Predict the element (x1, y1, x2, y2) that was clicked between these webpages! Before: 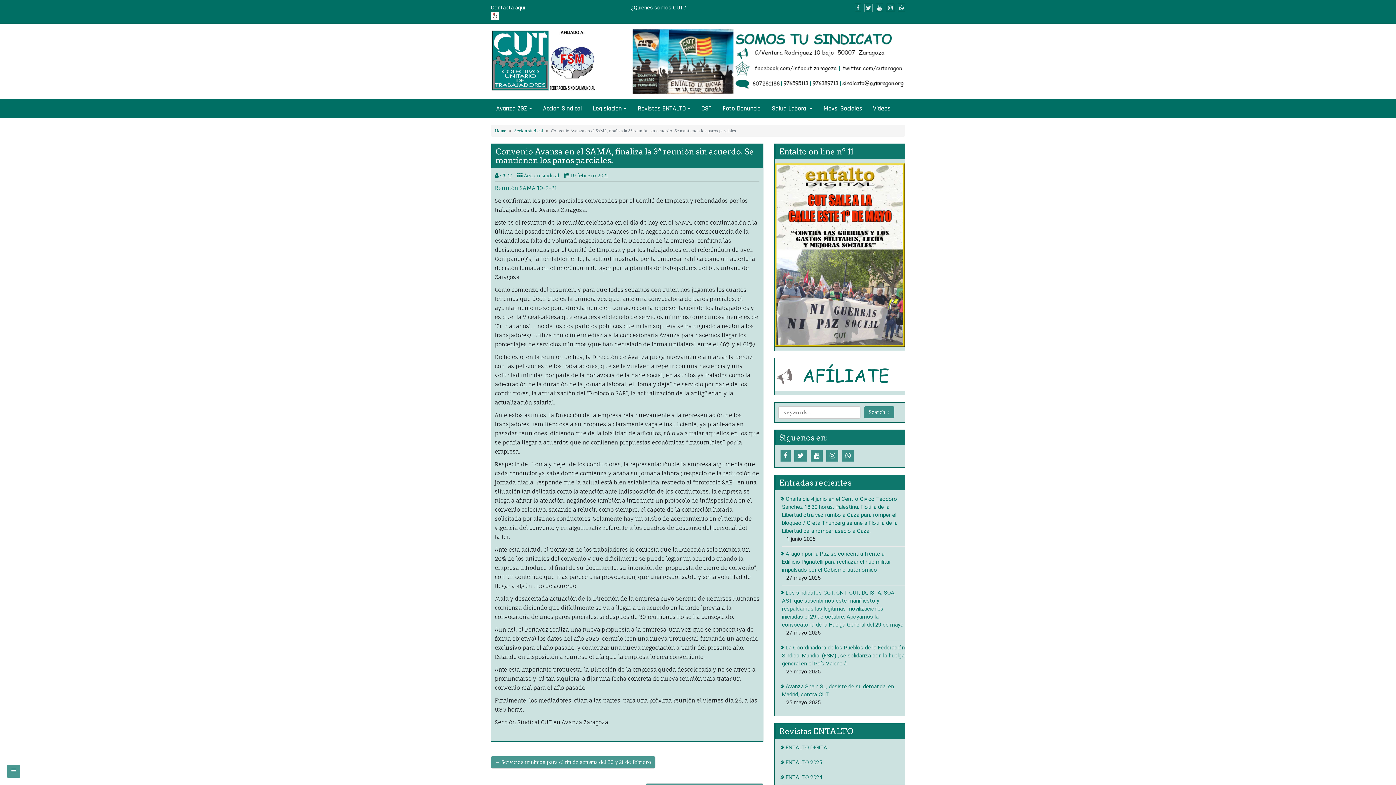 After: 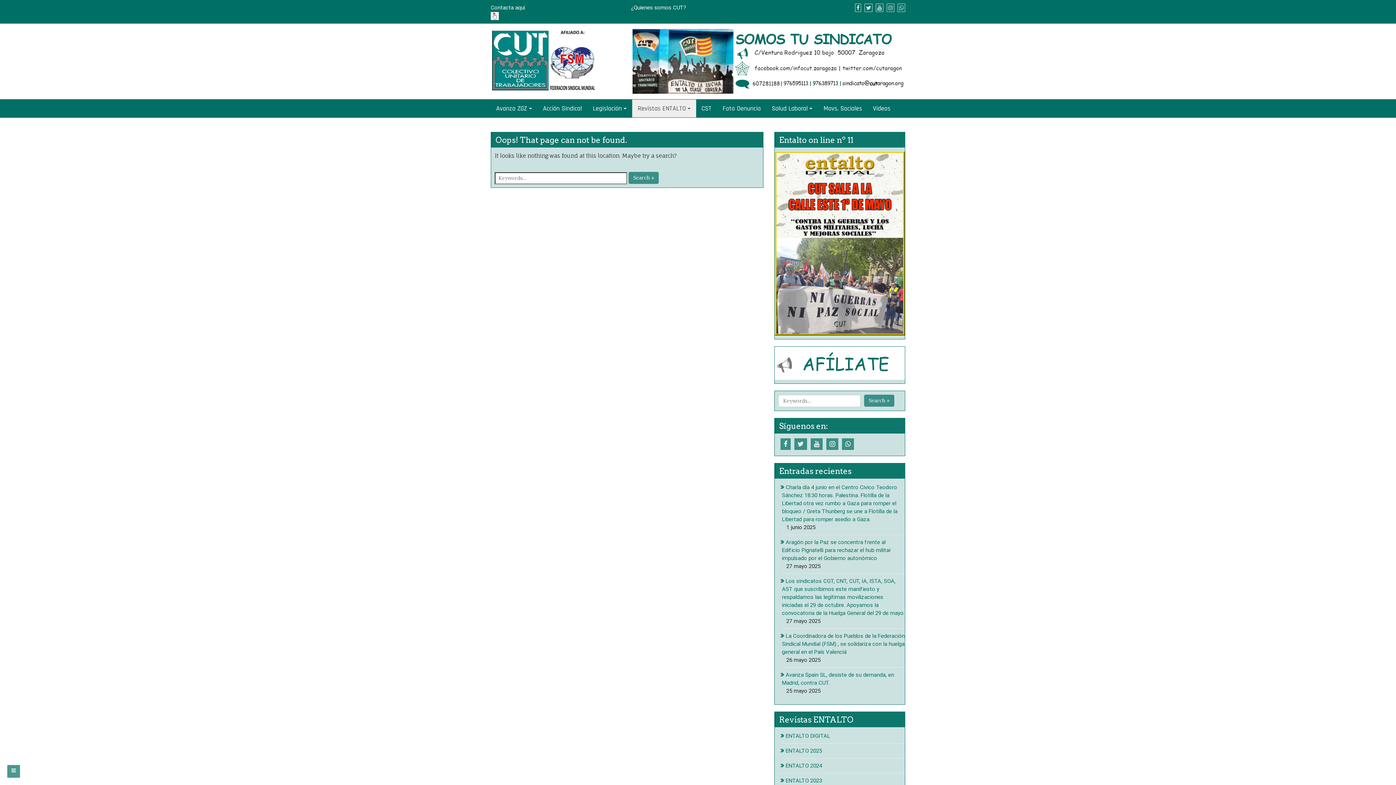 Action: bbox: (632, 99, 696, 117) label: Revistas ENTALTO